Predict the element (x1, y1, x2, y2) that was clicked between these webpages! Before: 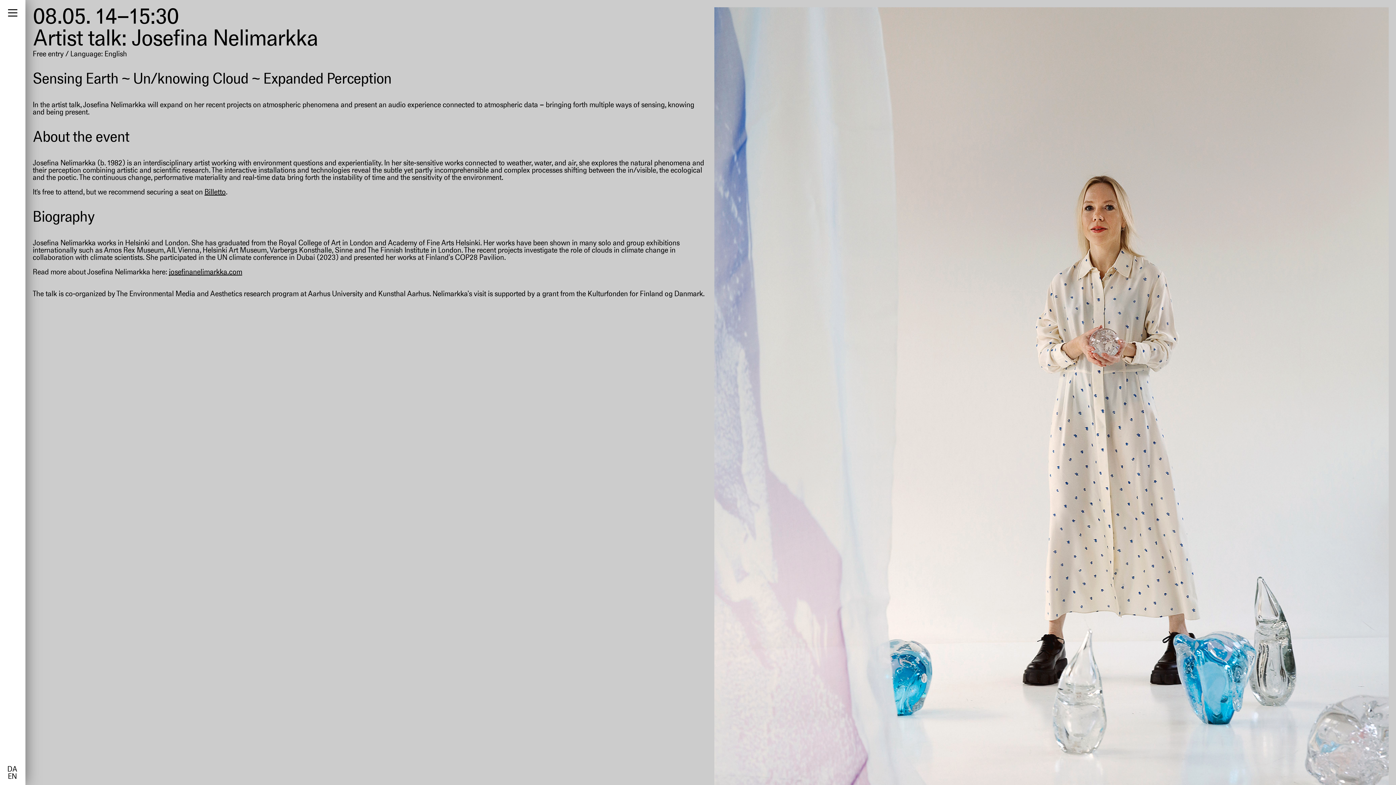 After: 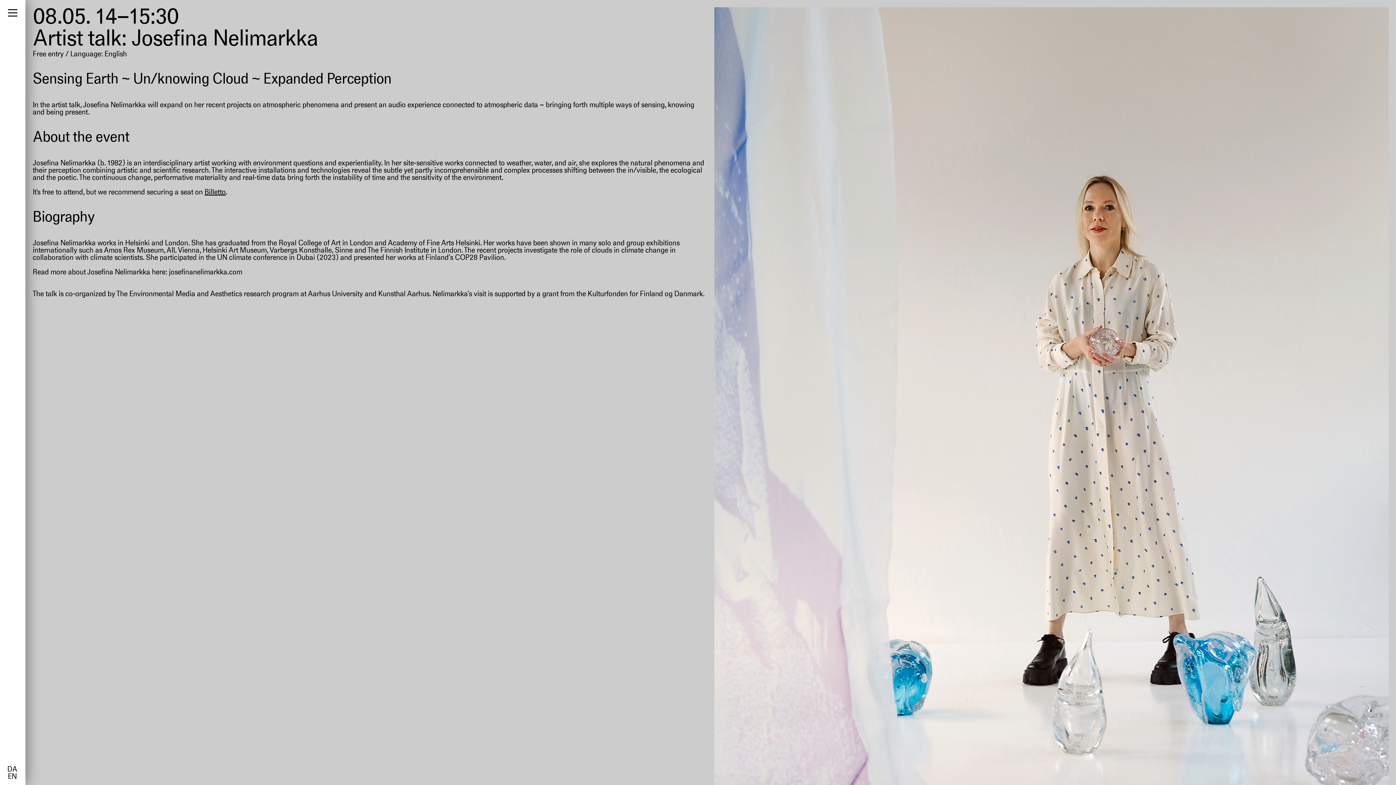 Action: bbox: (168, 269, 242, 276) label: josefinanelimarkka.com